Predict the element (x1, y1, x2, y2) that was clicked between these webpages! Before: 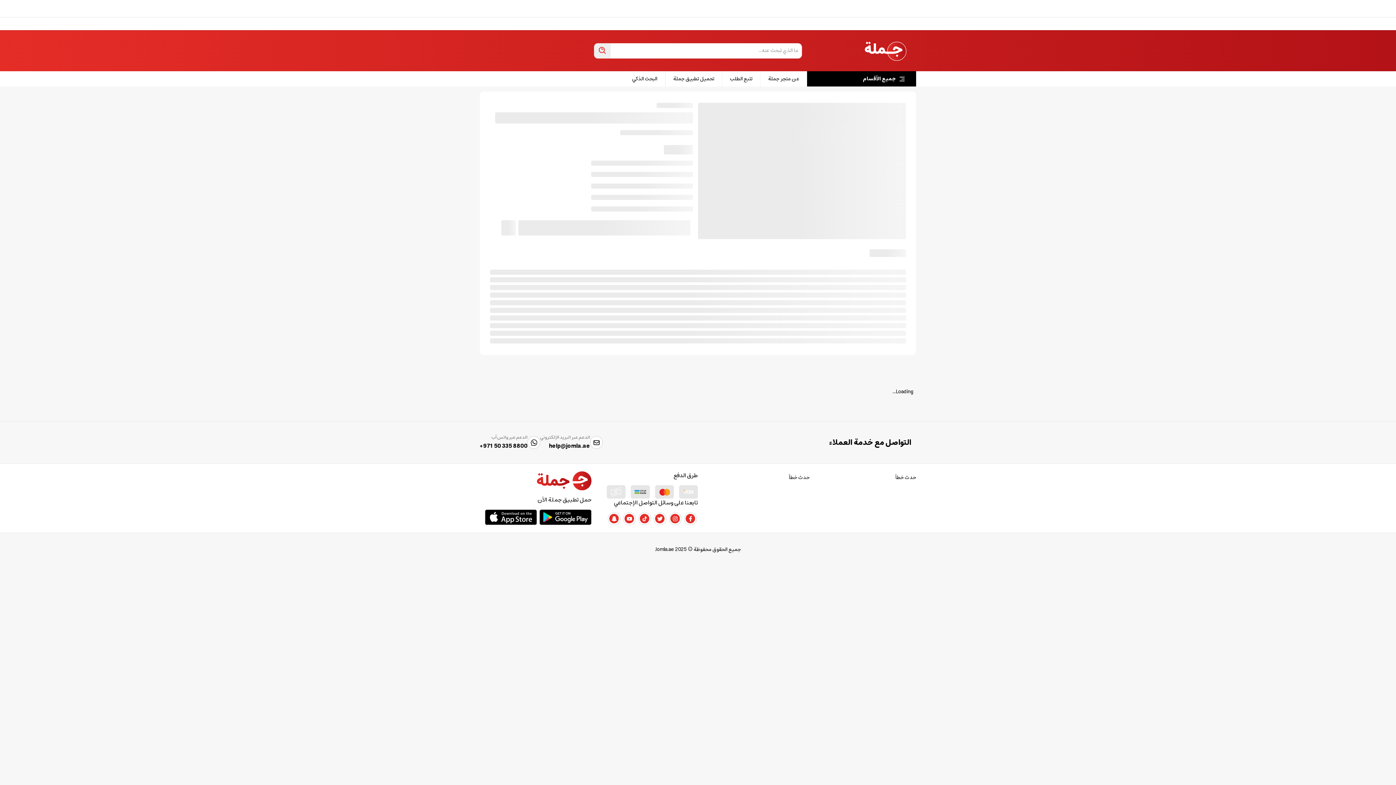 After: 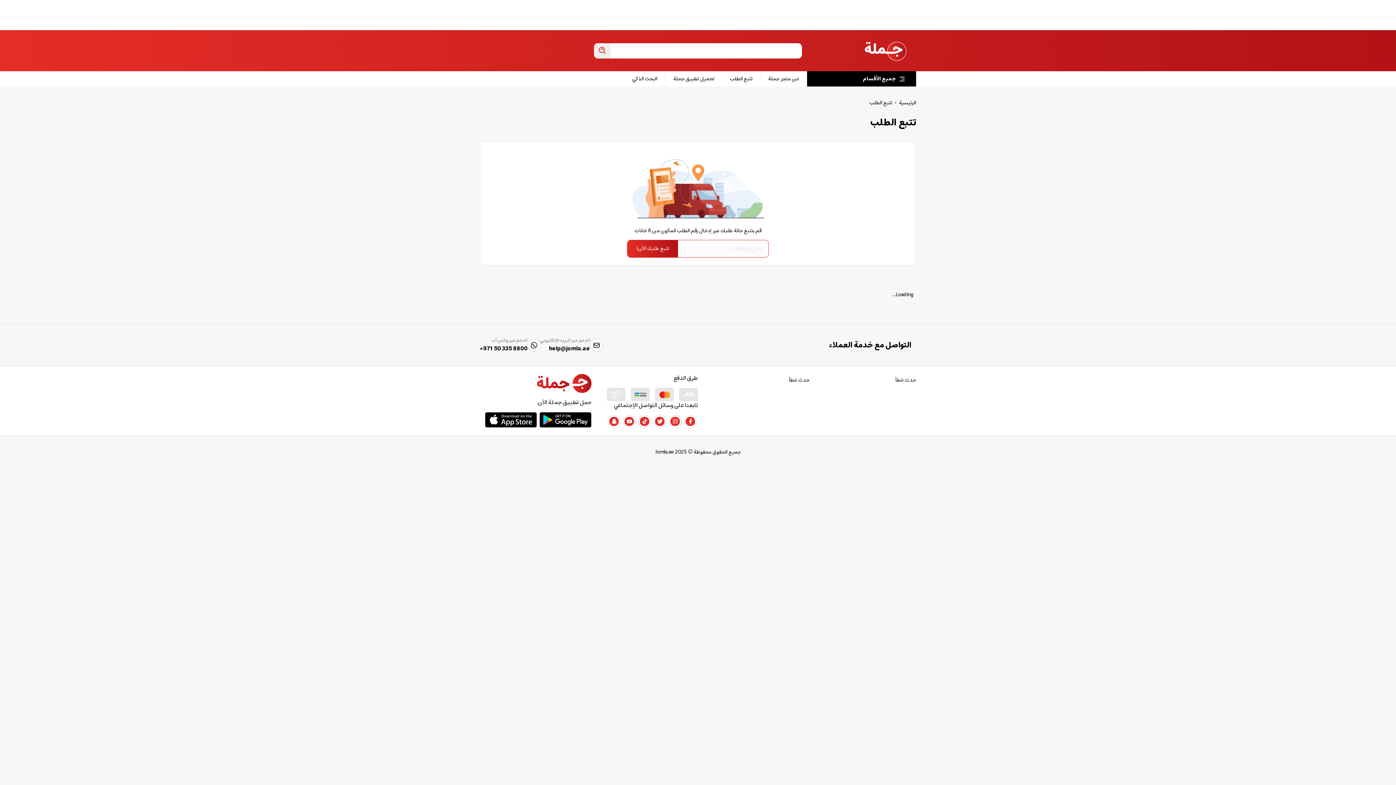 Action: label: تتبع الطلب bbox: (722, 71, 760, 86)